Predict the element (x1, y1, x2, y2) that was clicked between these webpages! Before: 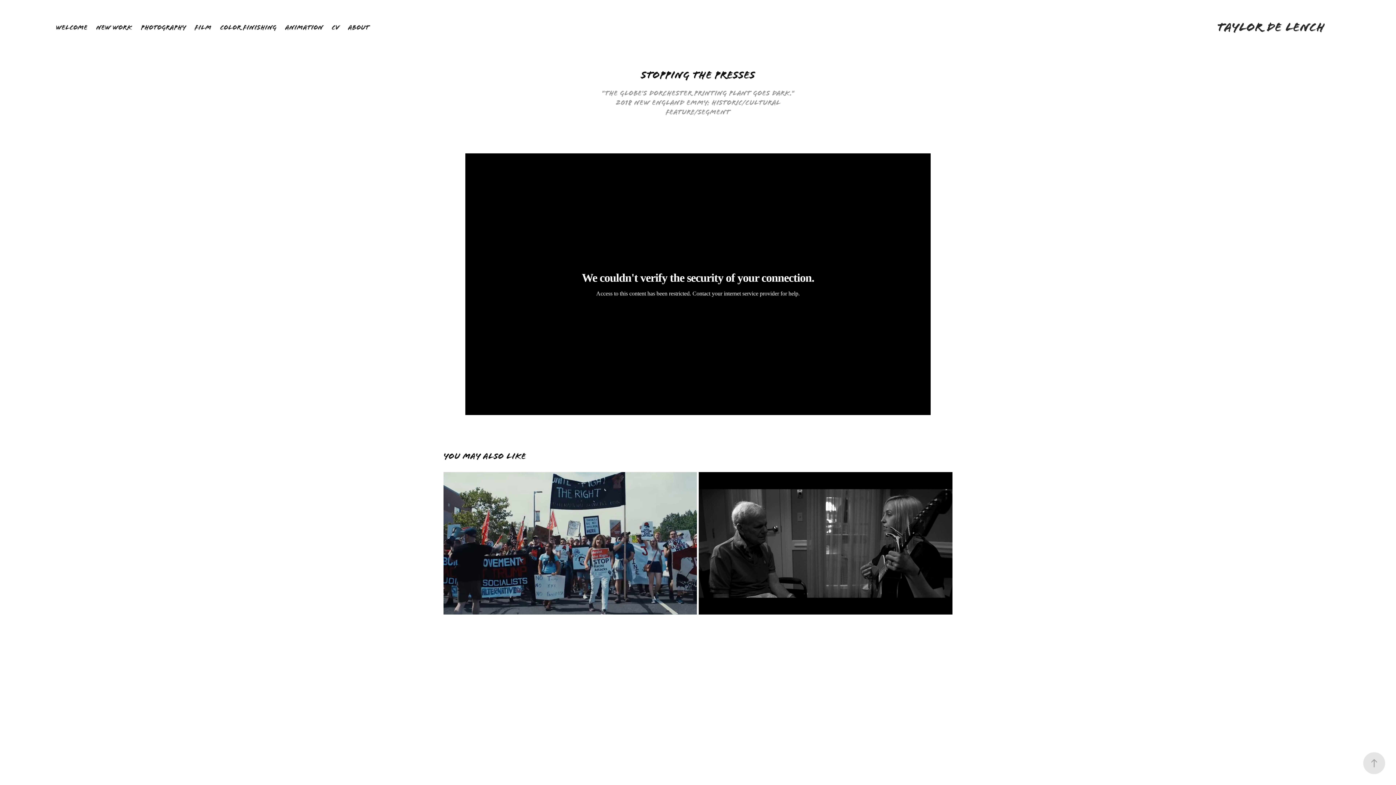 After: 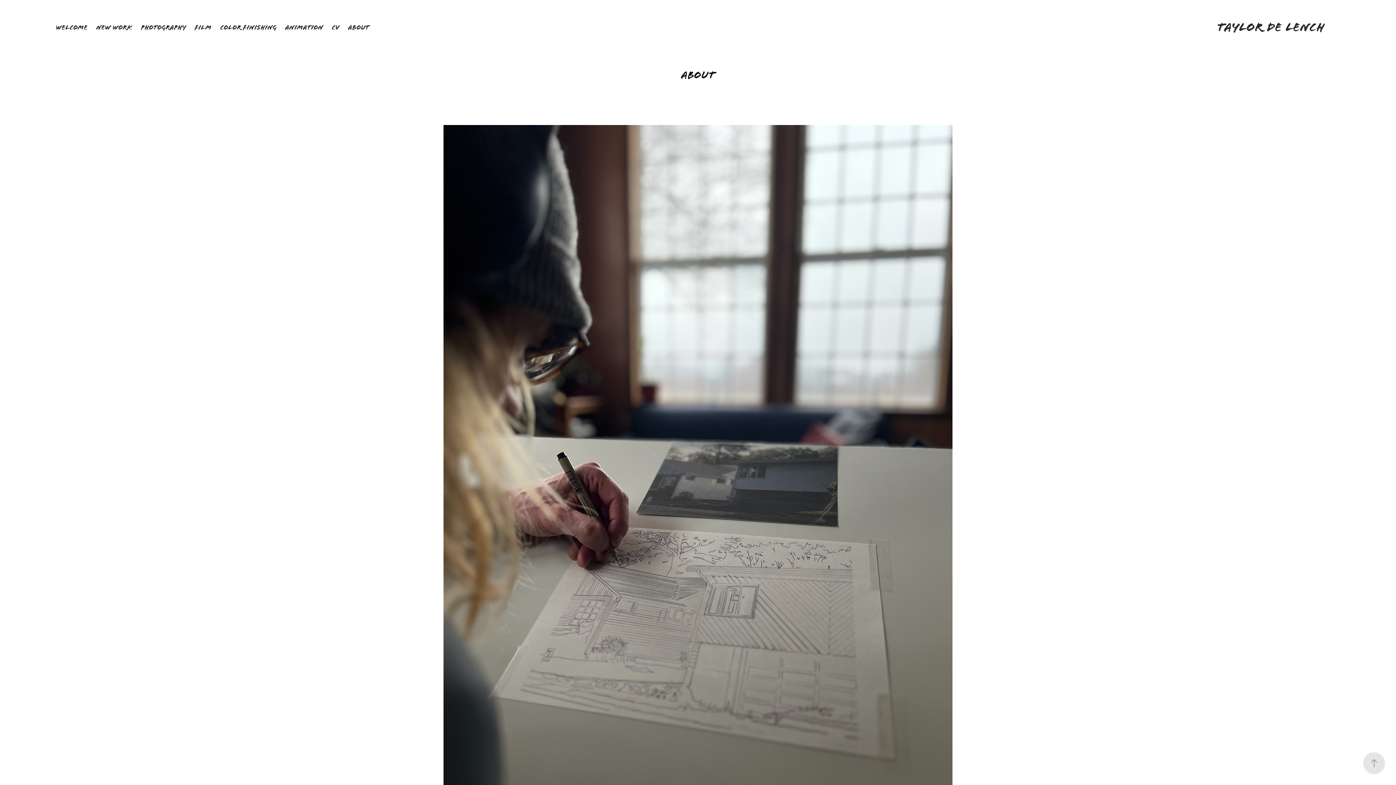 Action: label: ABOUT bbox: (348, 23, 369, 31)